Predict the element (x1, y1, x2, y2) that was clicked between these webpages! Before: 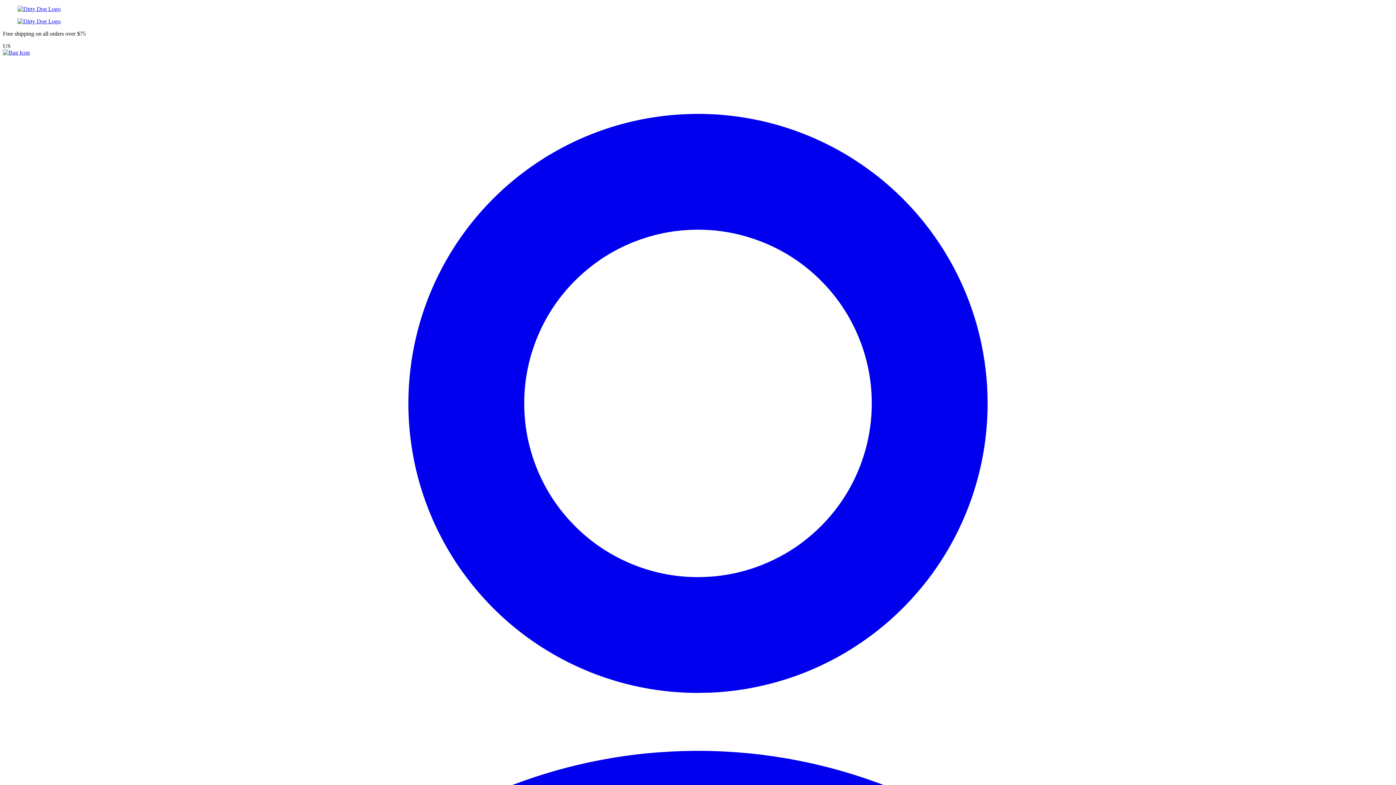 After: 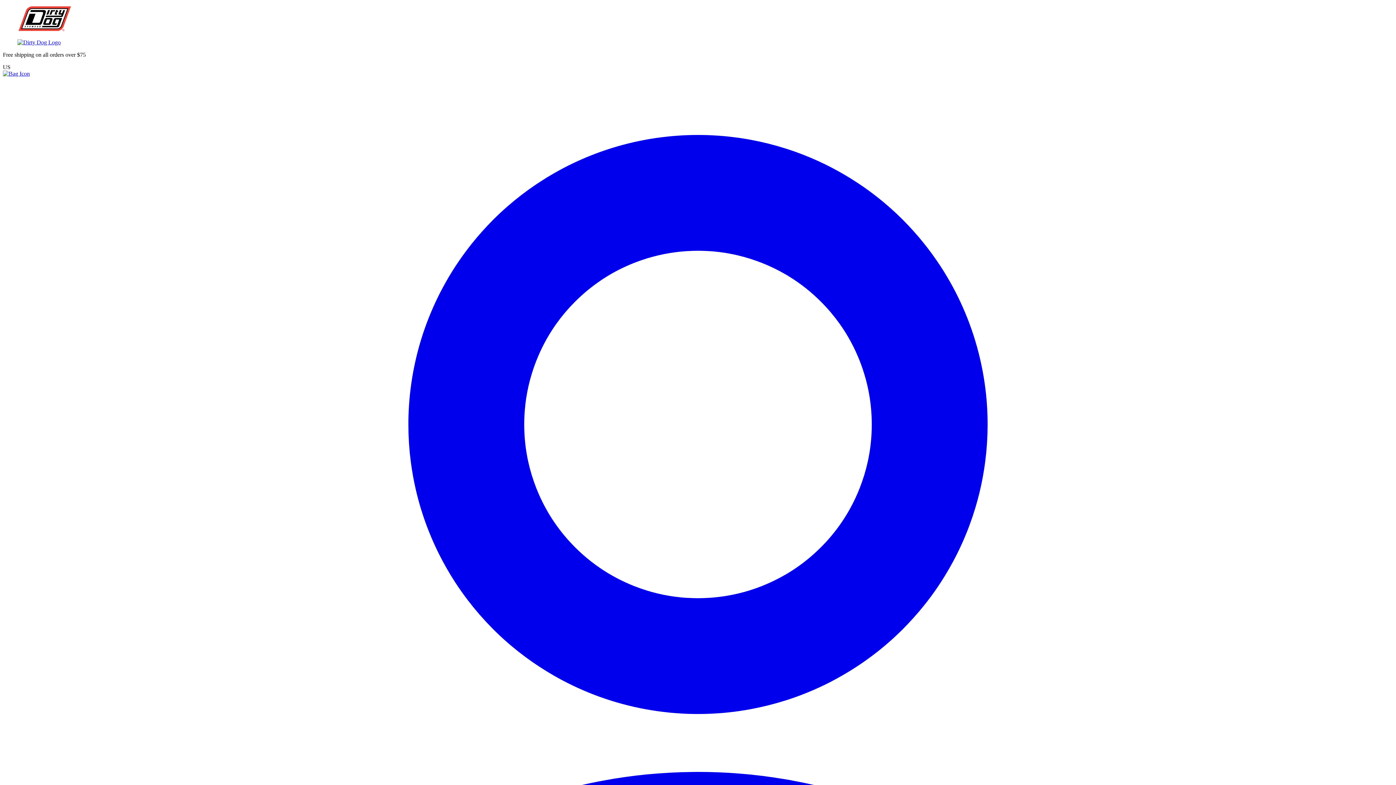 Action: label:   bbox: (2, 49, 29, 55)